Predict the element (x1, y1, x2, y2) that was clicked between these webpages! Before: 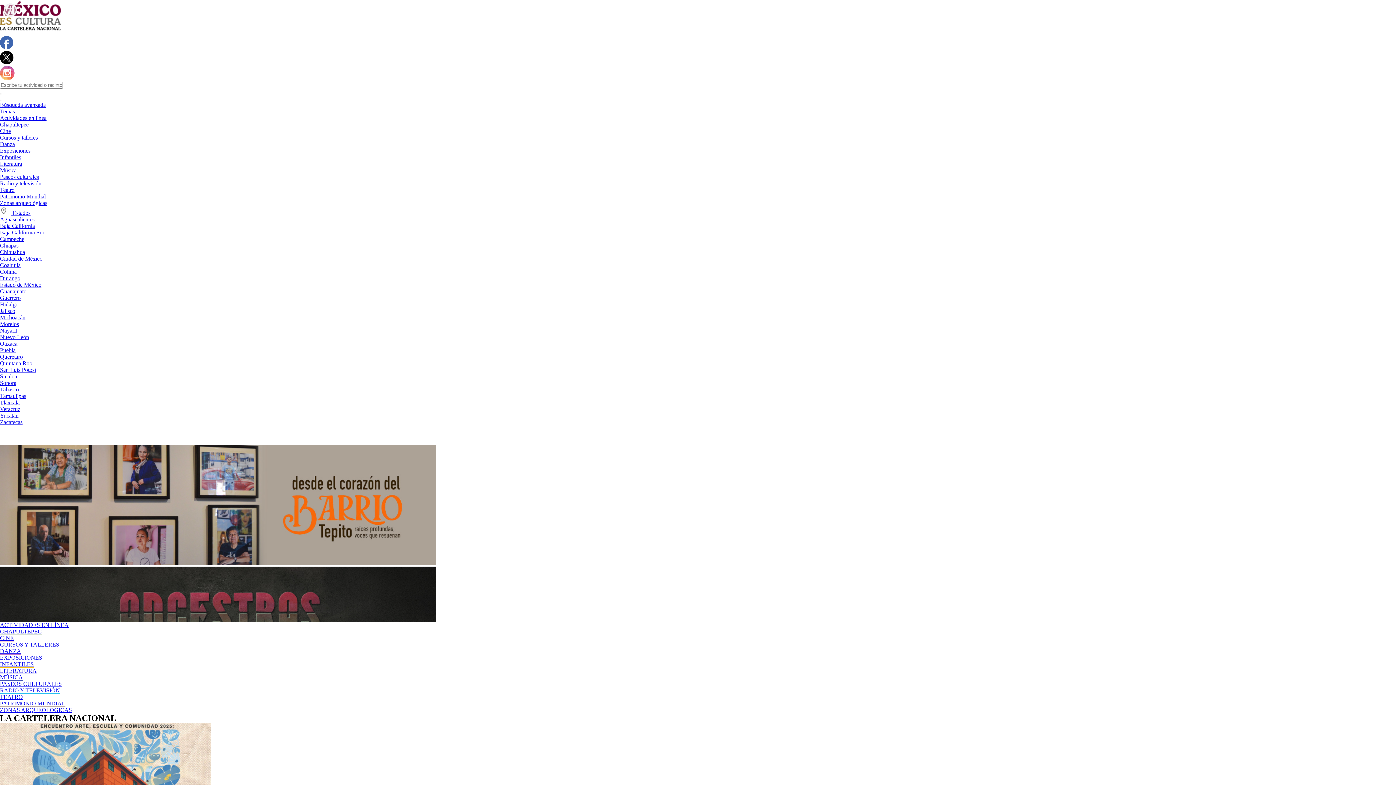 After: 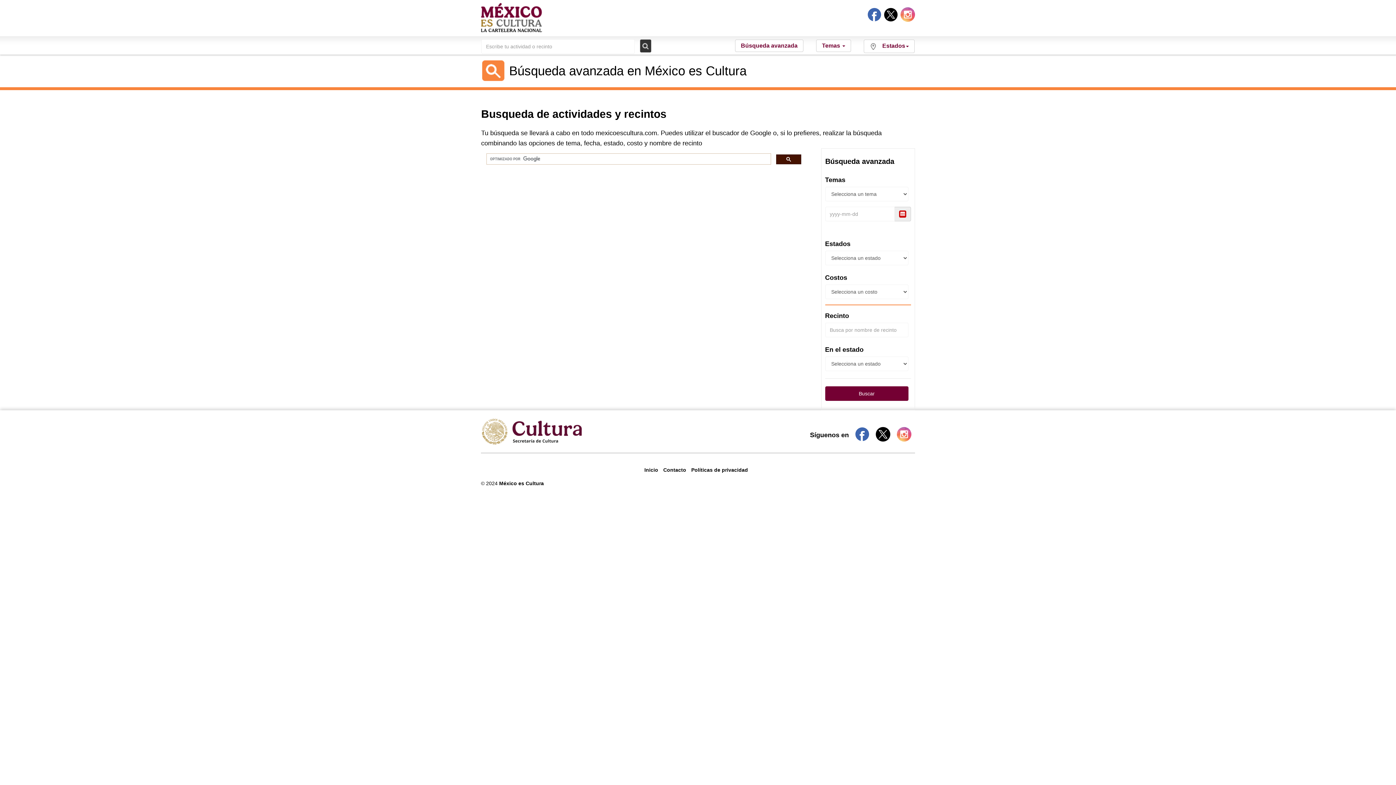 Action: label: Búsqueda avanzada bbox: (0, 101, 45, 108)